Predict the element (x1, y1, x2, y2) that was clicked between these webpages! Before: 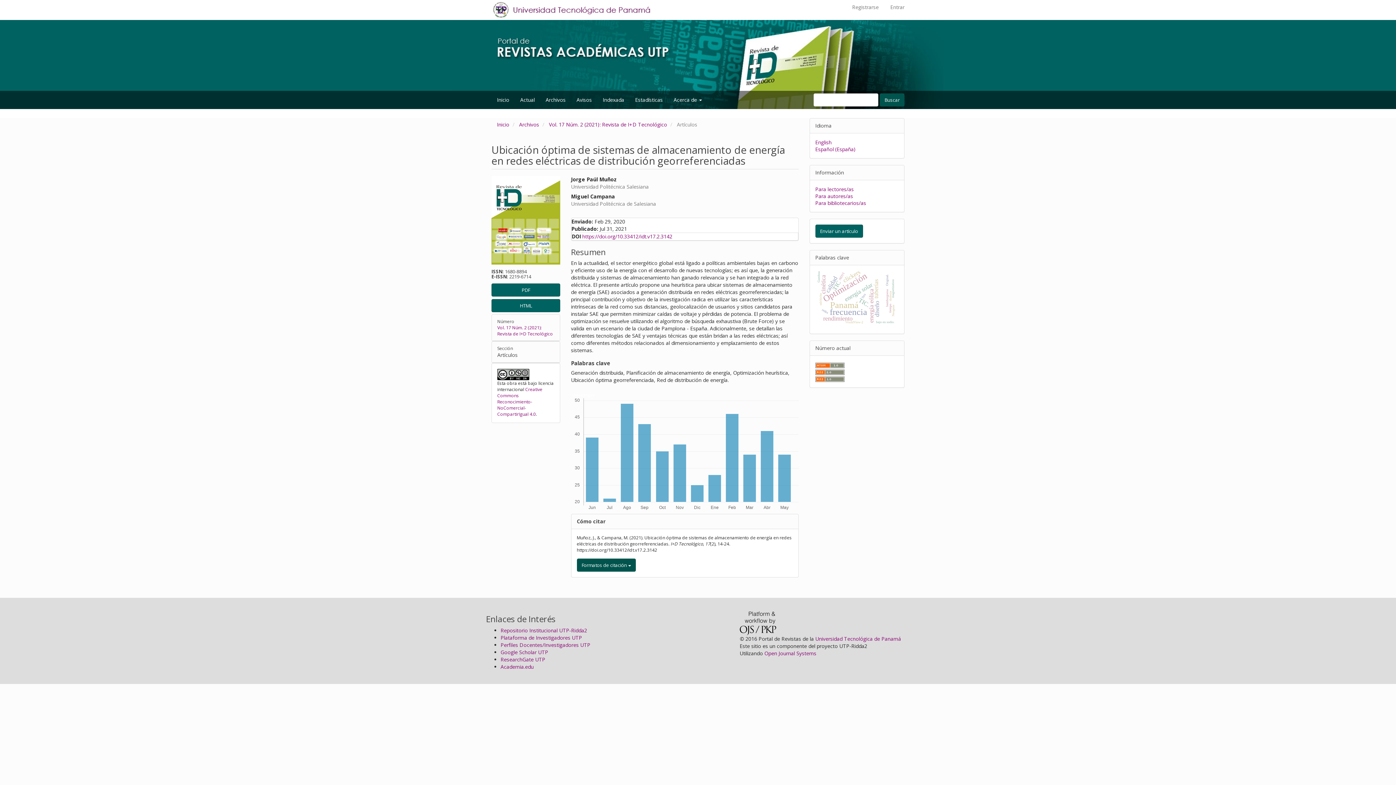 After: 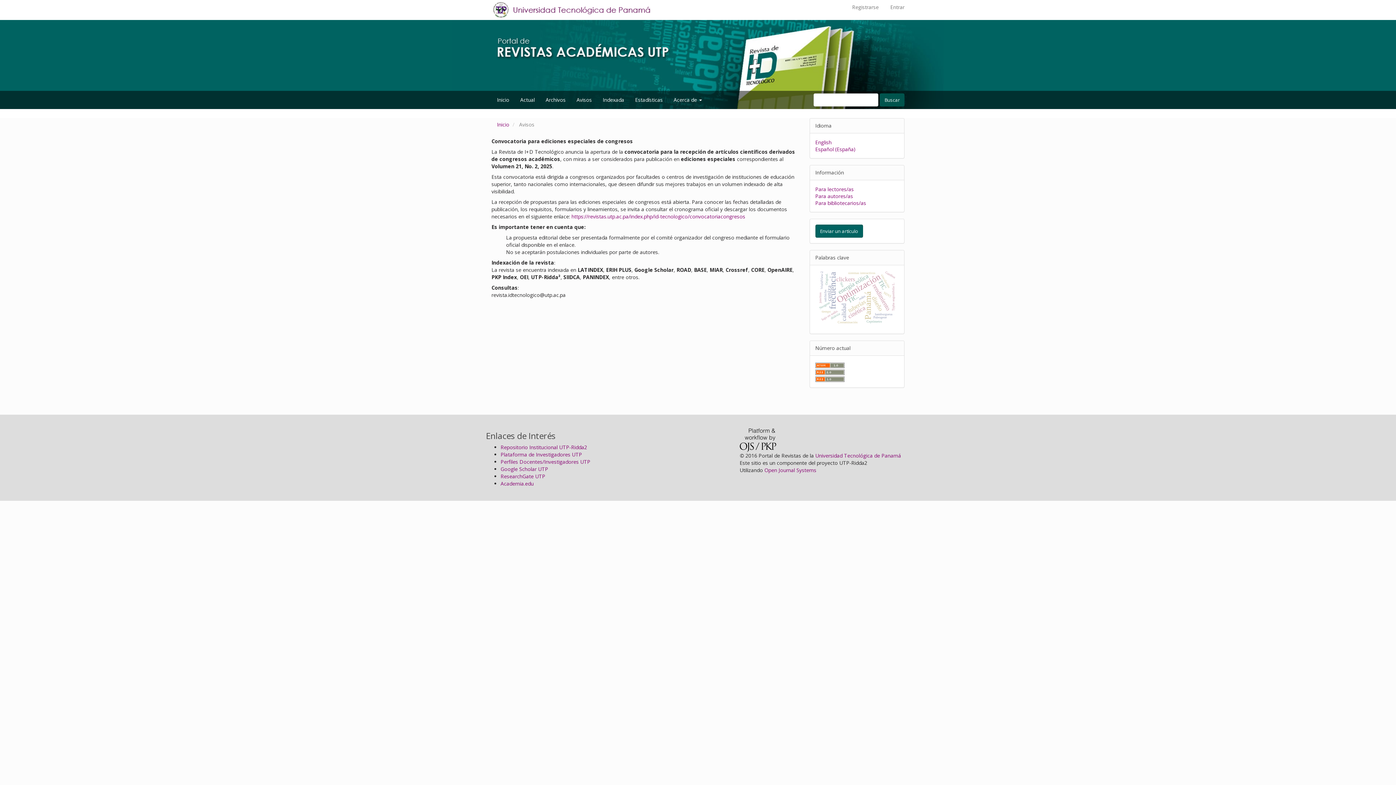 Action: label: Avisos bbox: (571, 92, 597, 107)